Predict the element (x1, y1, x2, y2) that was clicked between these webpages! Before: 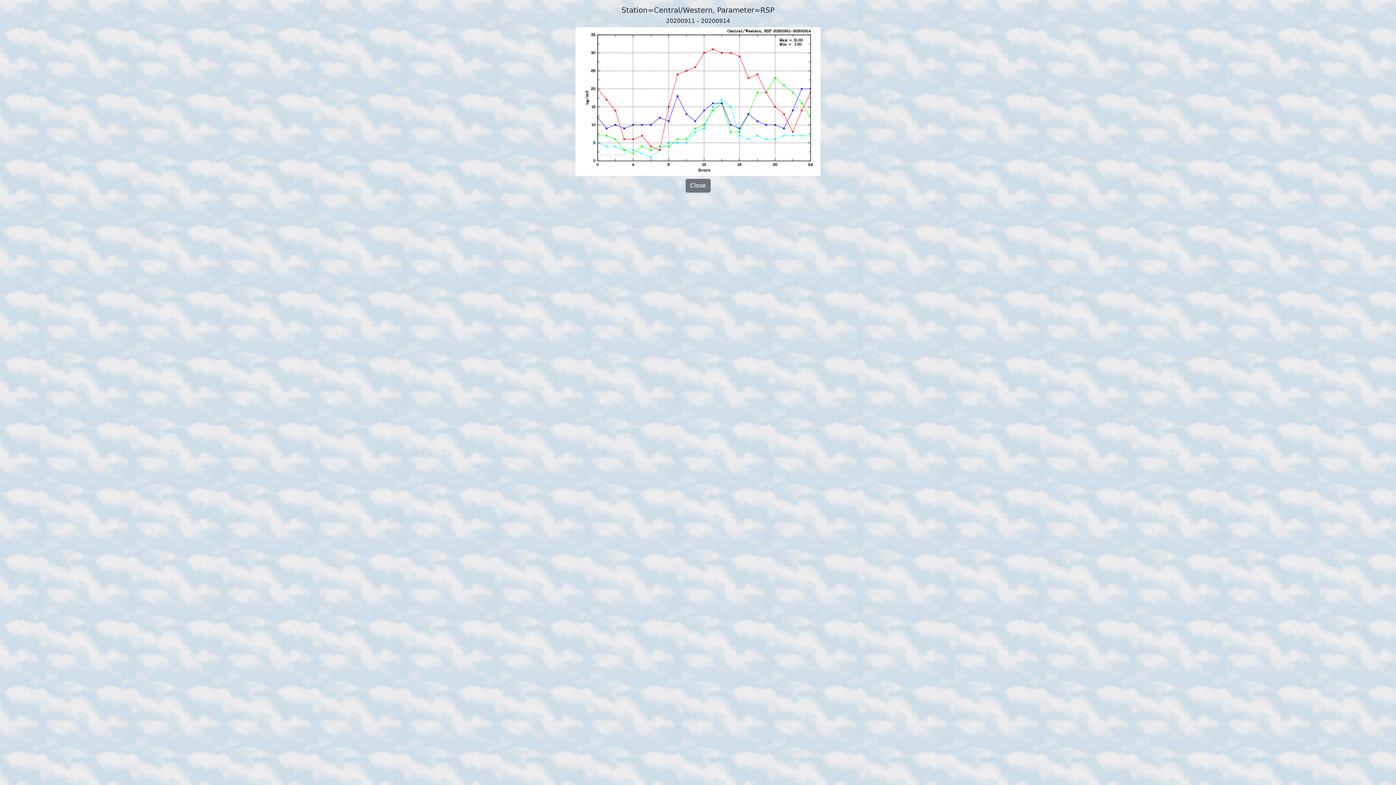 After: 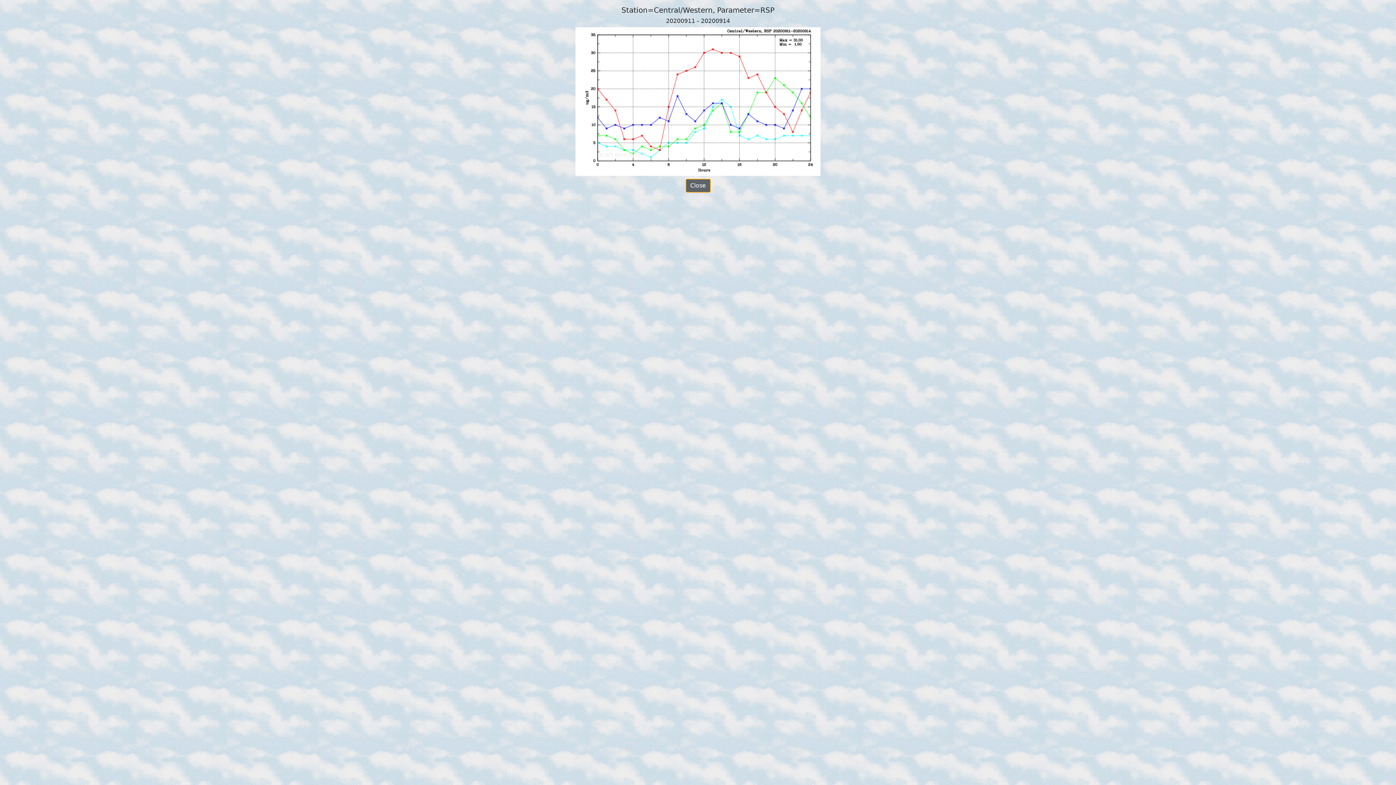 Action: label: Close bbox: (685, 178, 710, 192)